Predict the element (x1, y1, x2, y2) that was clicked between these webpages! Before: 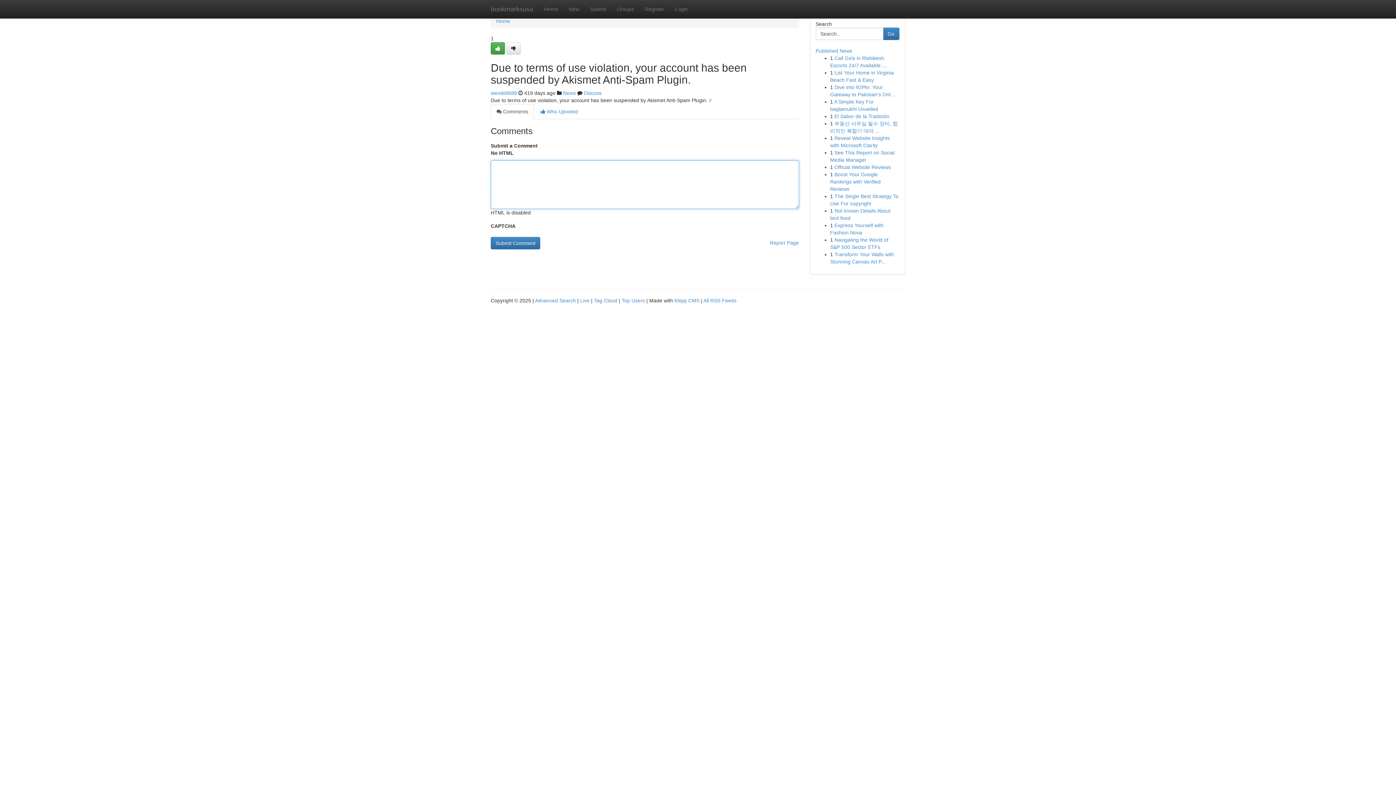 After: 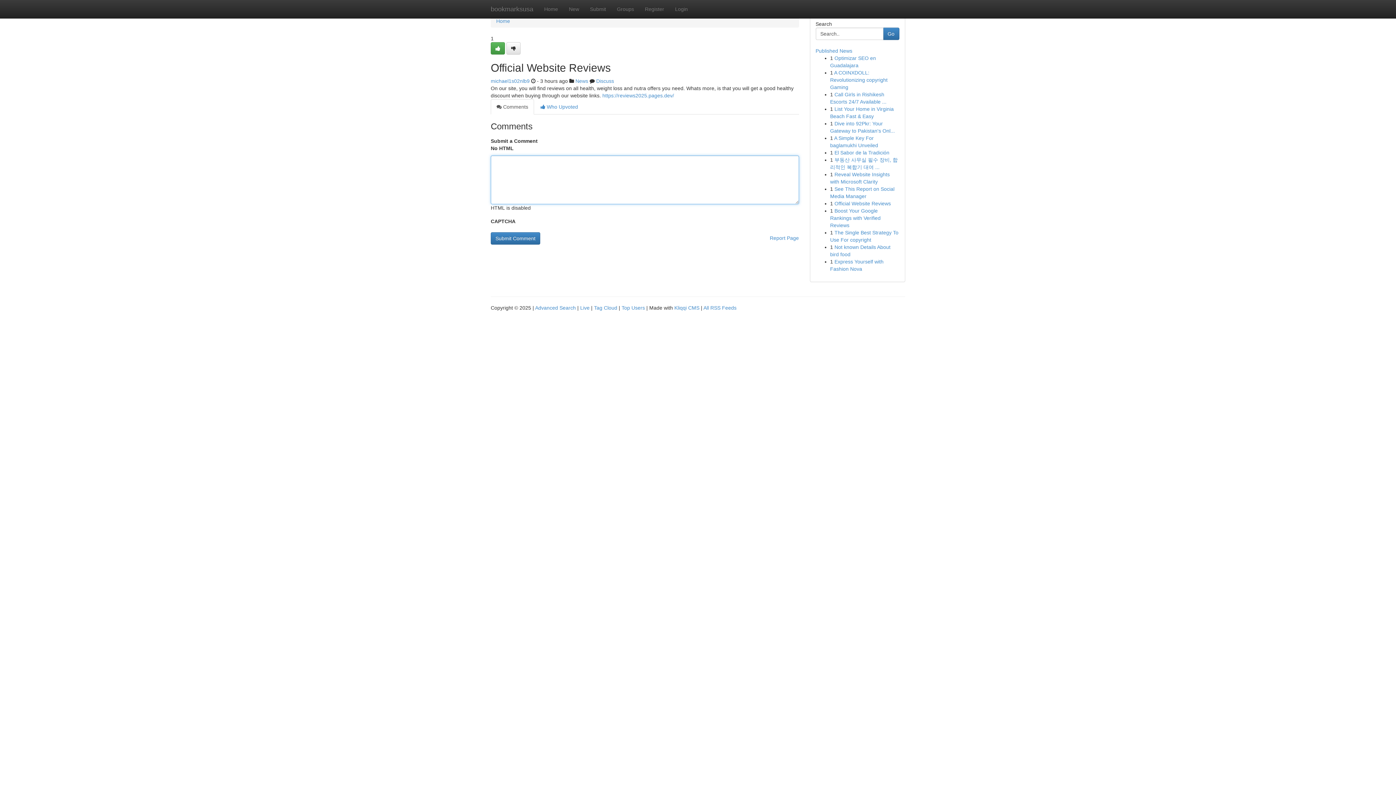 Action: bbox: (834, 164, 891, 170) label: Official Website Reviews